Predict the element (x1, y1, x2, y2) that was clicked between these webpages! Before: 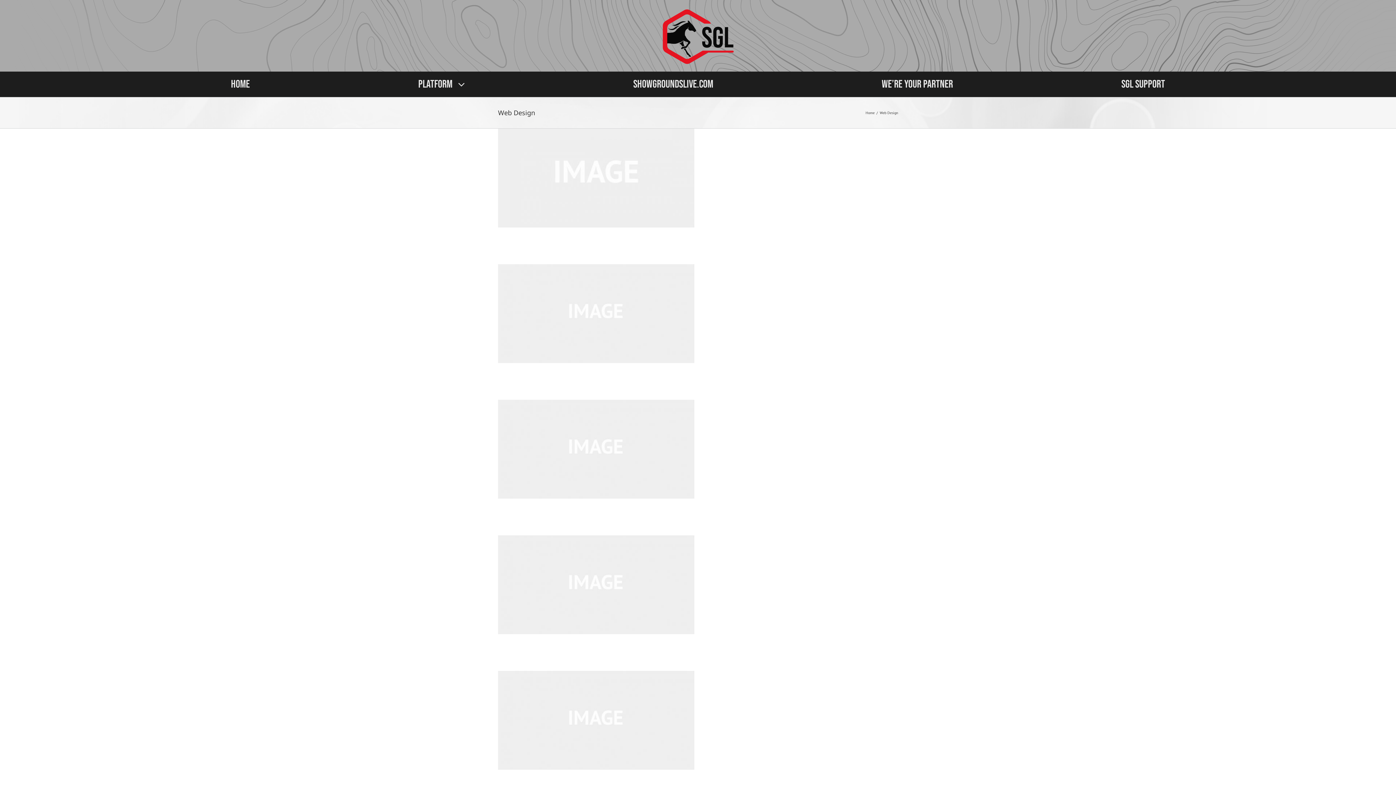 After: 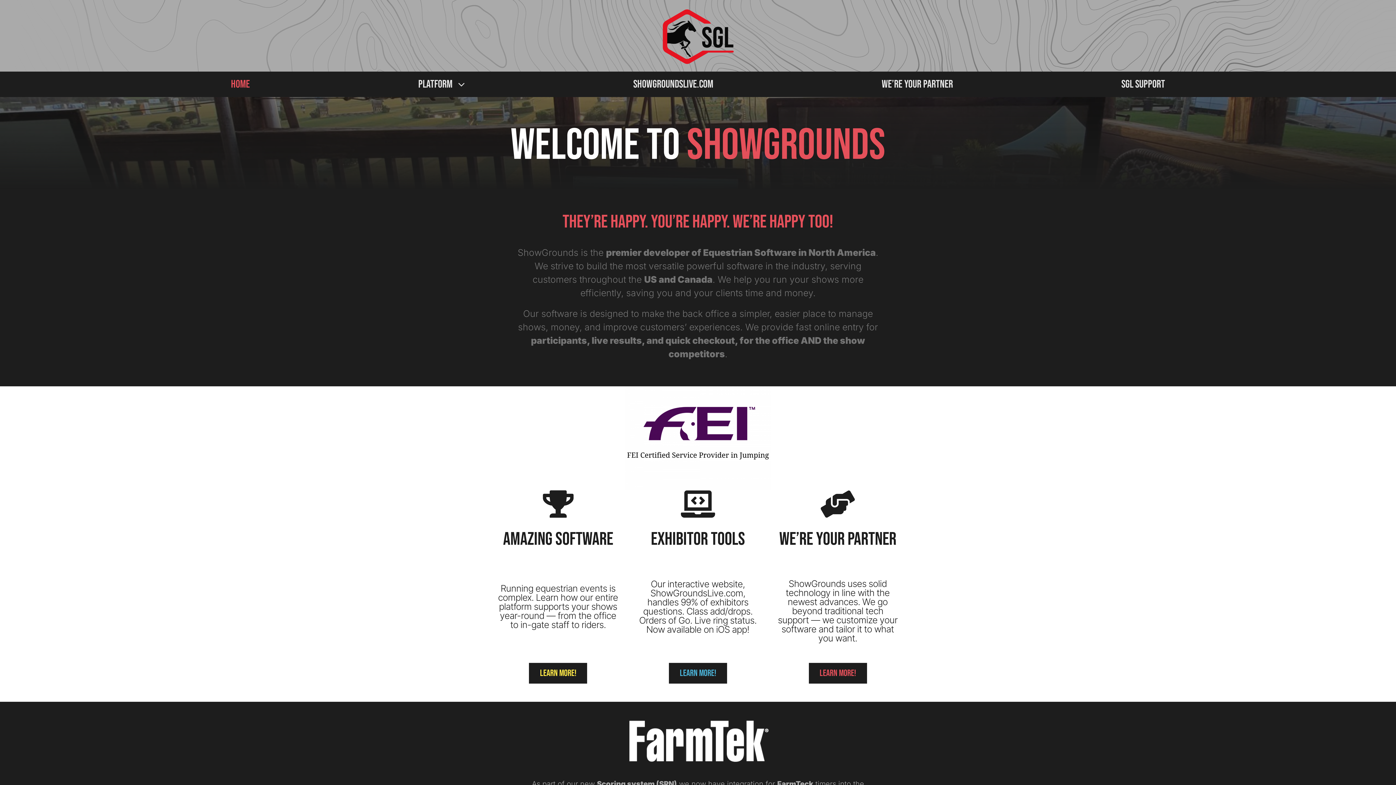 Action: bbox: (865, 110, 874, 115) label: Home